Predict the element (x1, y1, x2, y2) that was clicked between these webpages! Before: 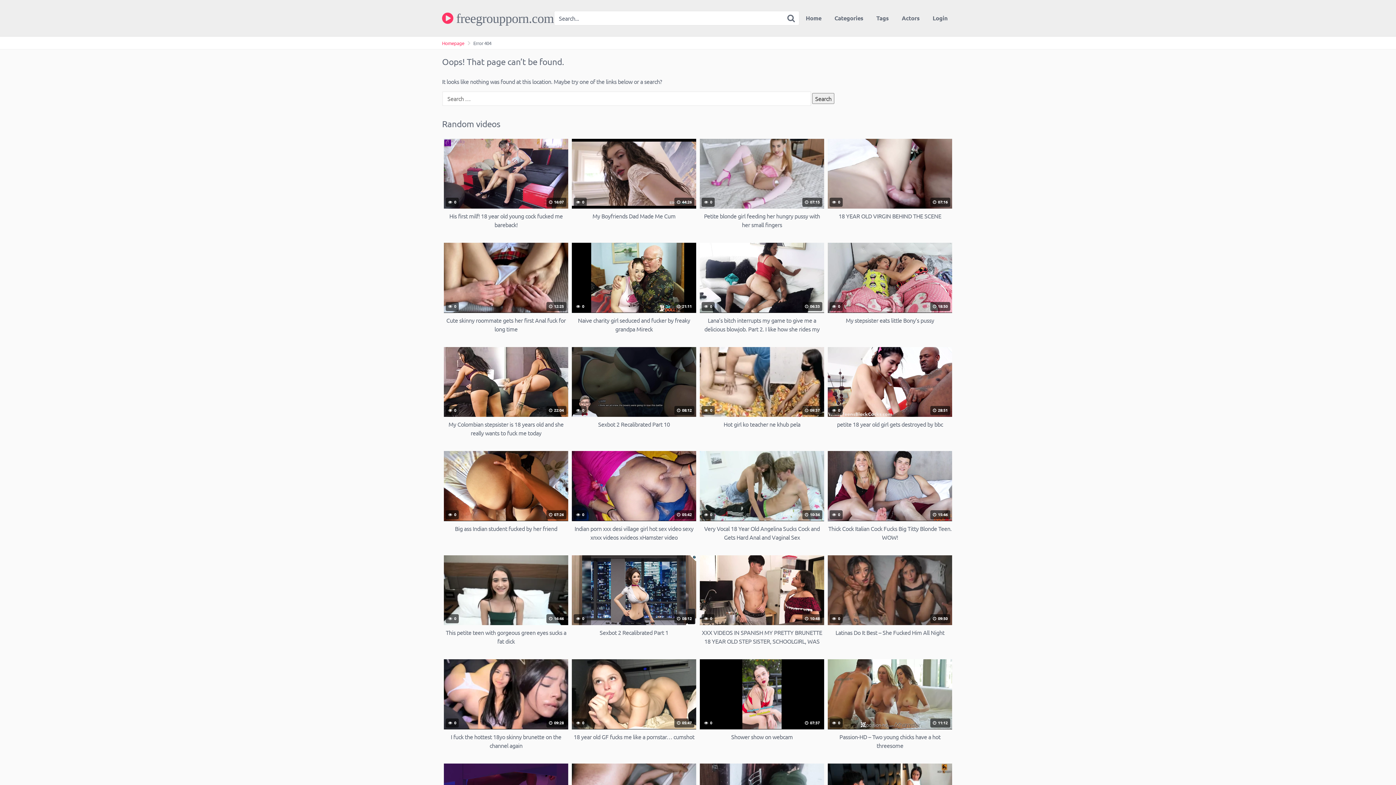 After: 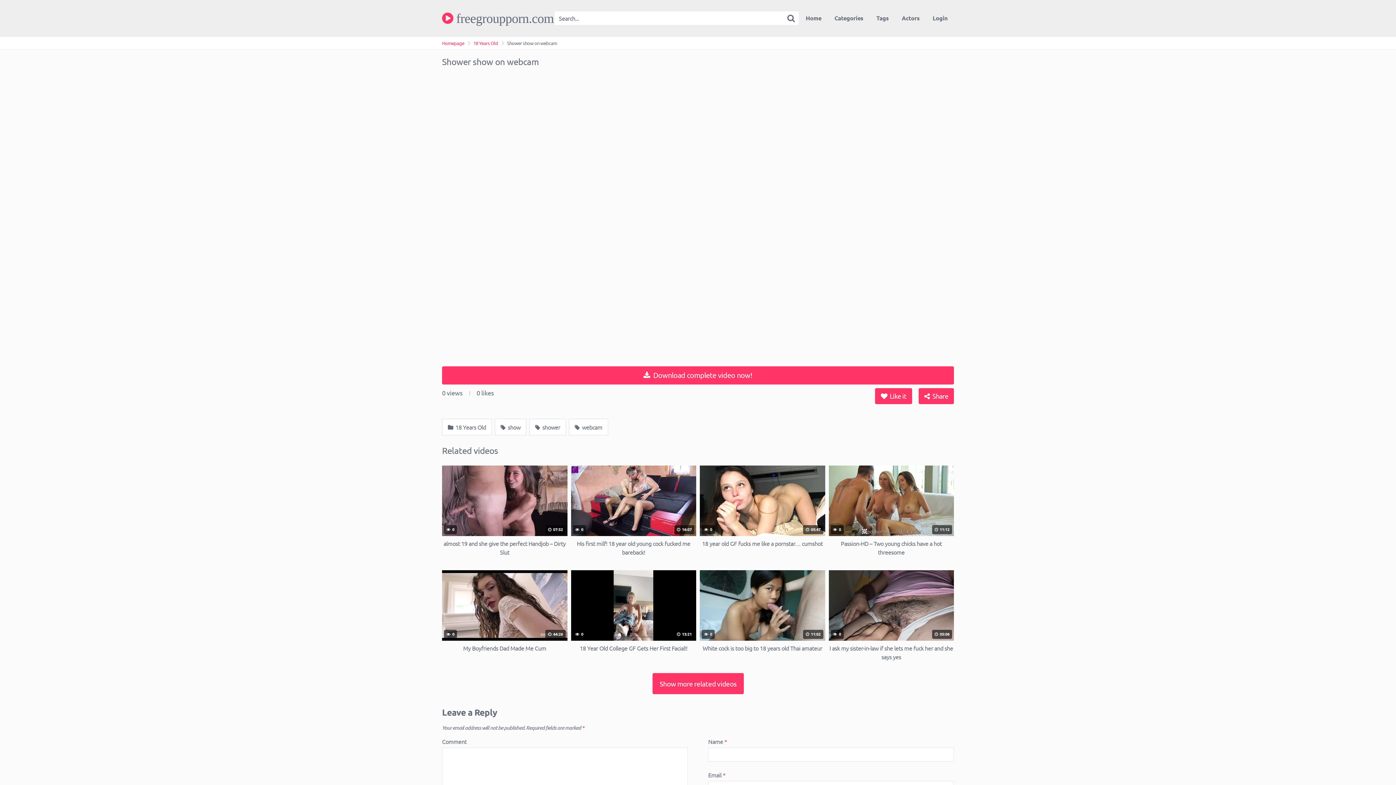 Action: label:  0
 07:37
Shower show on webcam bbox: (700, 659, 824, 750)